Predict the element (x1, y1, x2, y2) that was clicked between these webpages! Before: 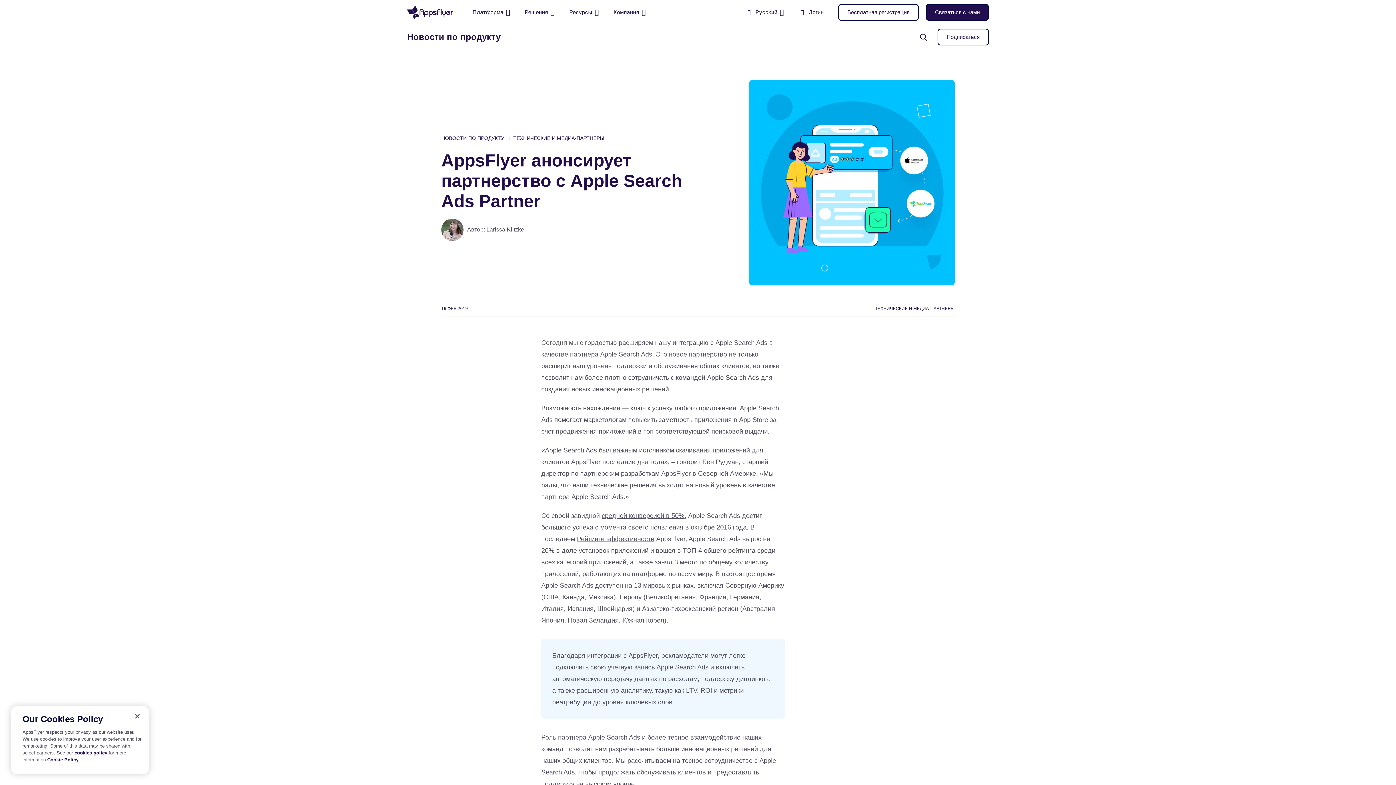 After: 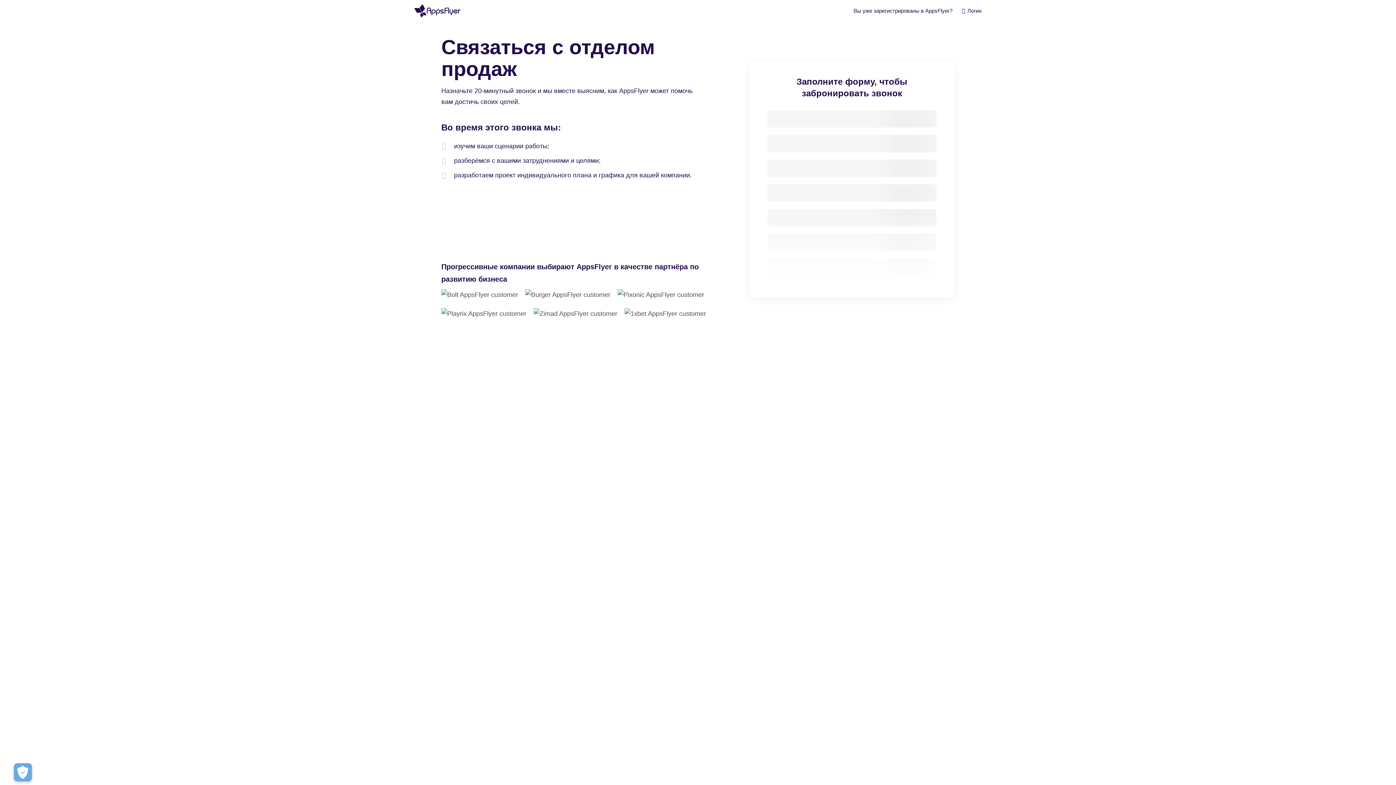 Action: bbox: (926, 4, 989, 20) label: Связаться с нами